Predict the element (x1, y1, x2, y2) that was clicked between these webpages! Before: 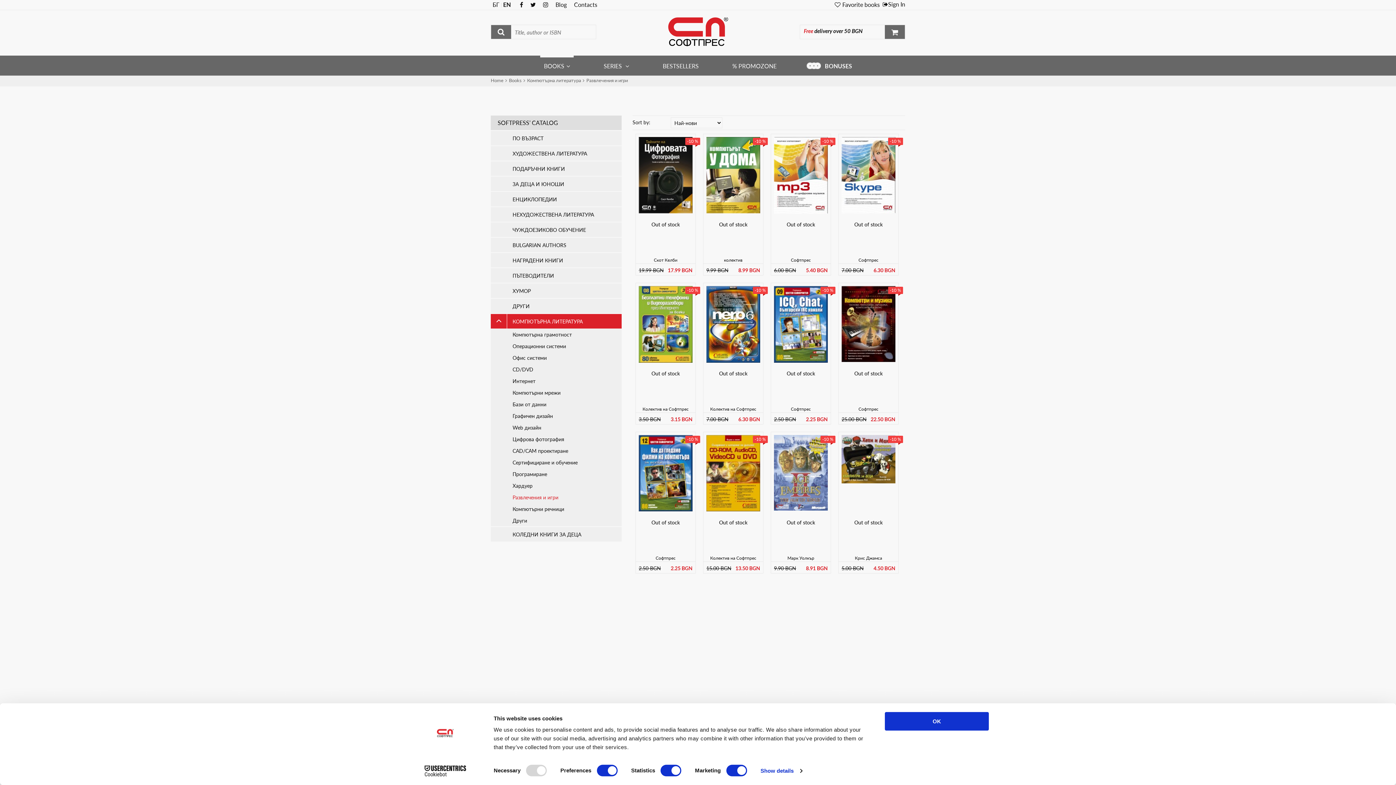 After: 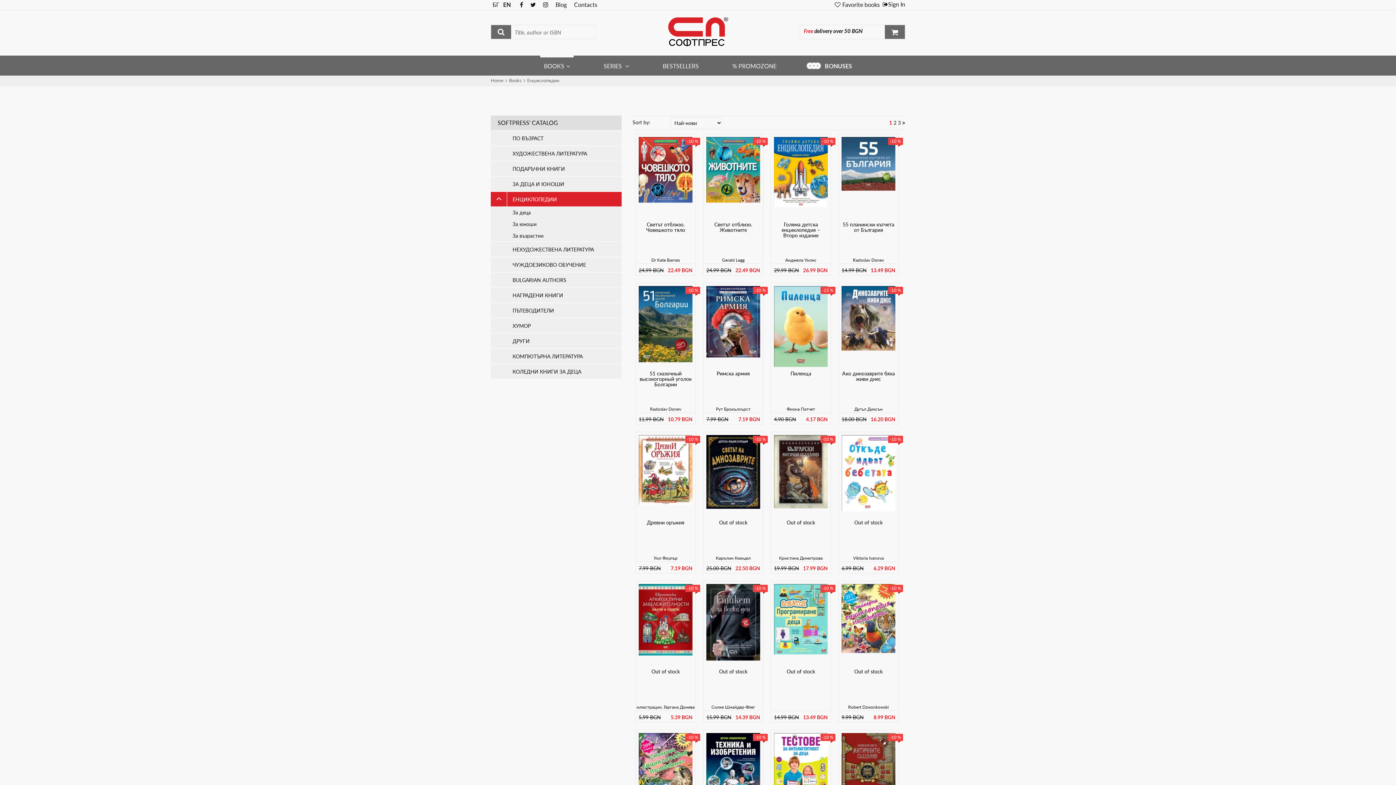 Action: bbox: (490, 192, 621, 206) label: ЕНЦИКЛОПЕДИИ